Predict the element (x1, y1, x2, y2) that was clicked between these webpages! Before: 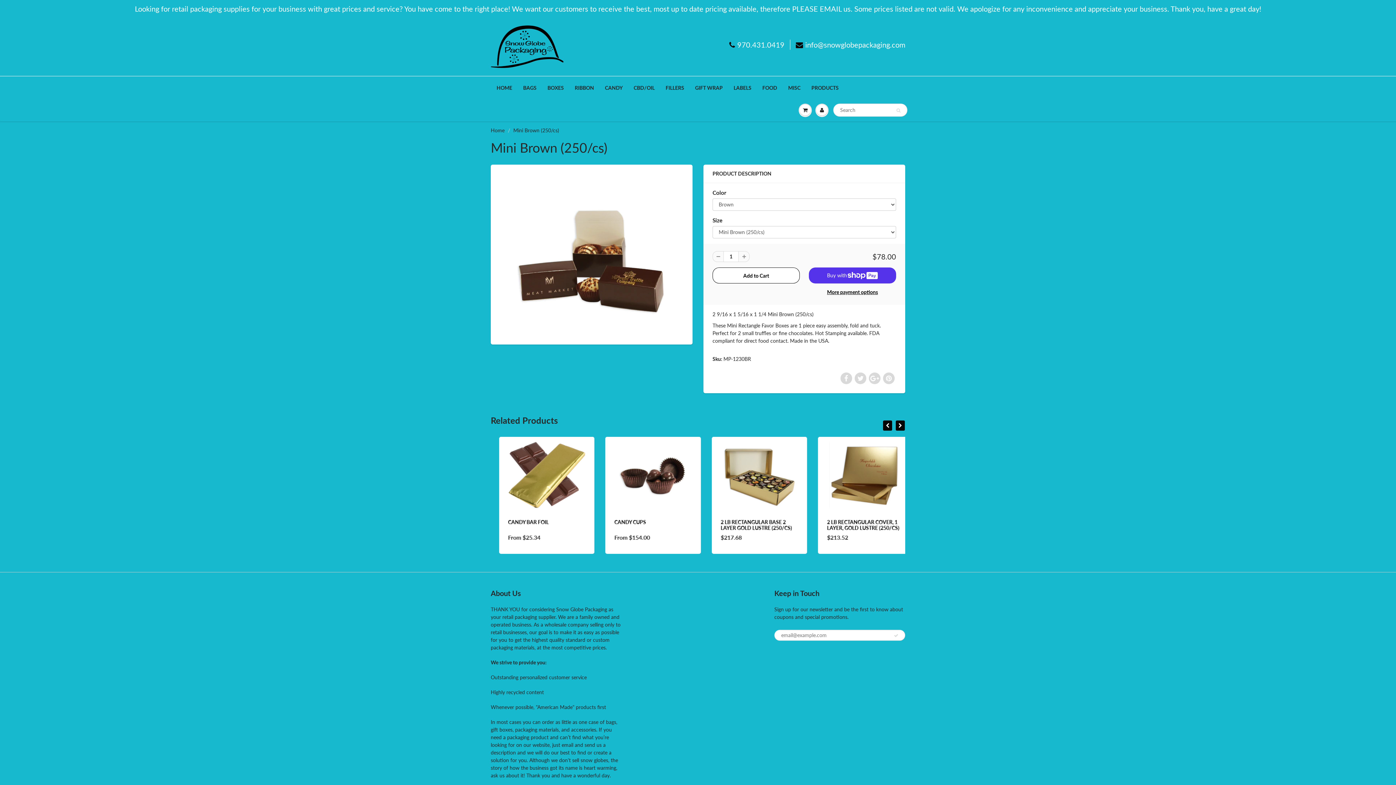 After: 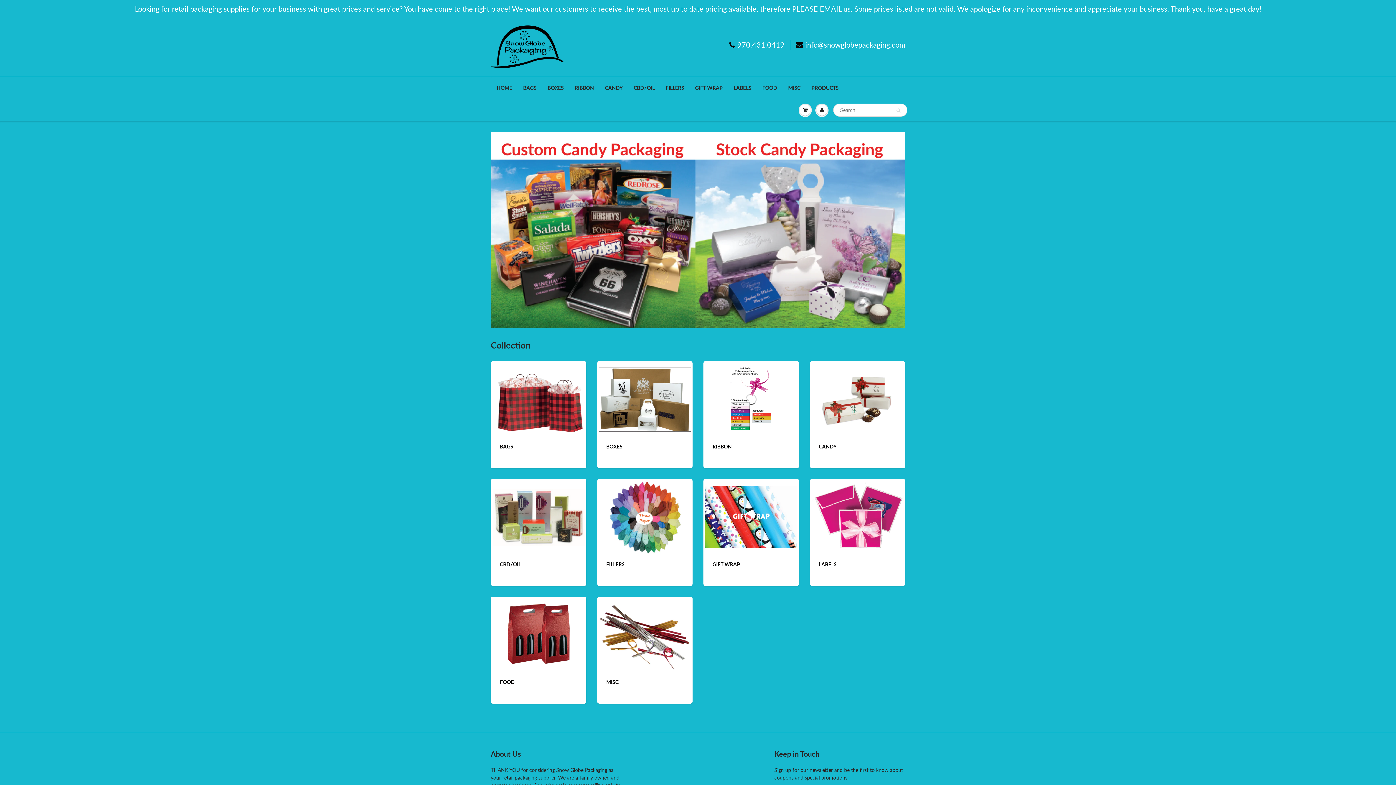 Action: bbox: (490, 127, 504, 133) label: Home